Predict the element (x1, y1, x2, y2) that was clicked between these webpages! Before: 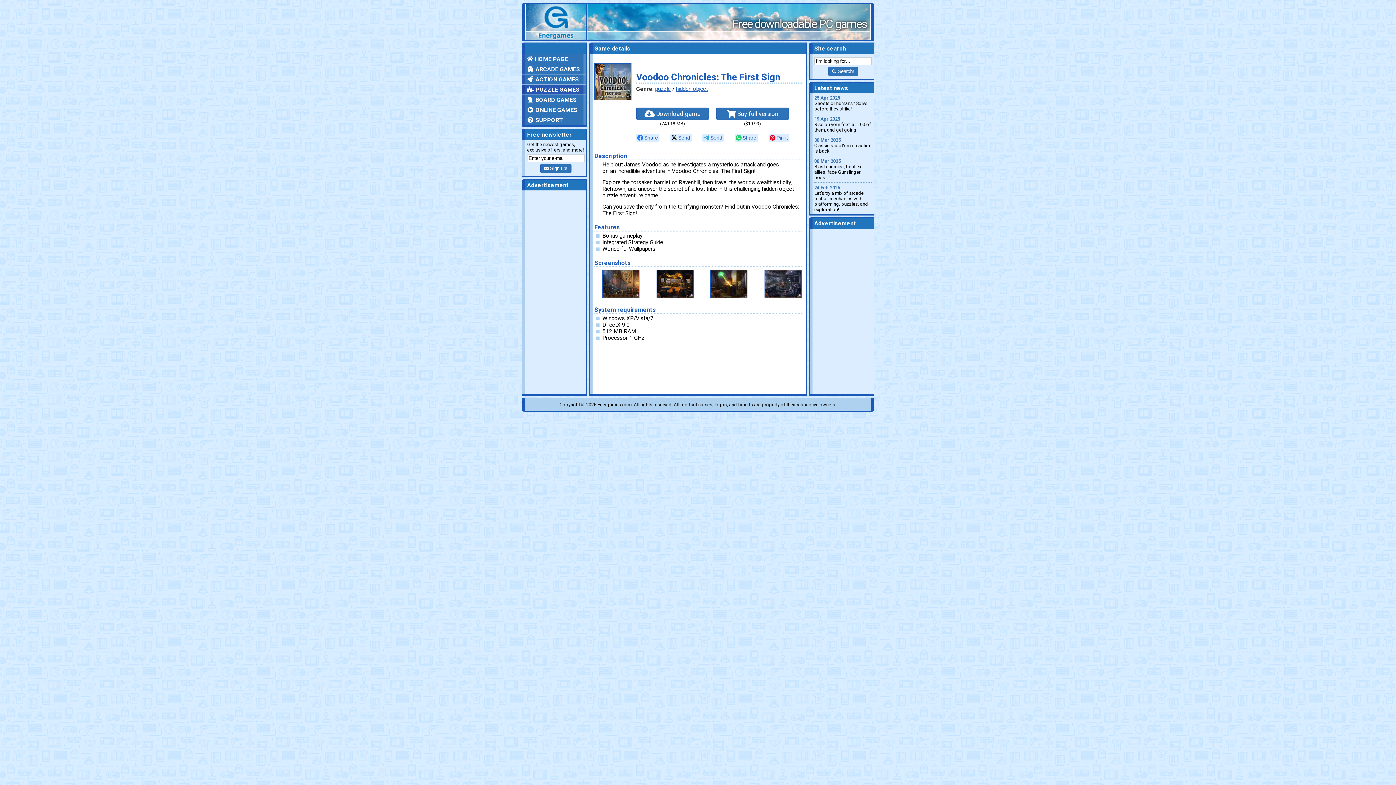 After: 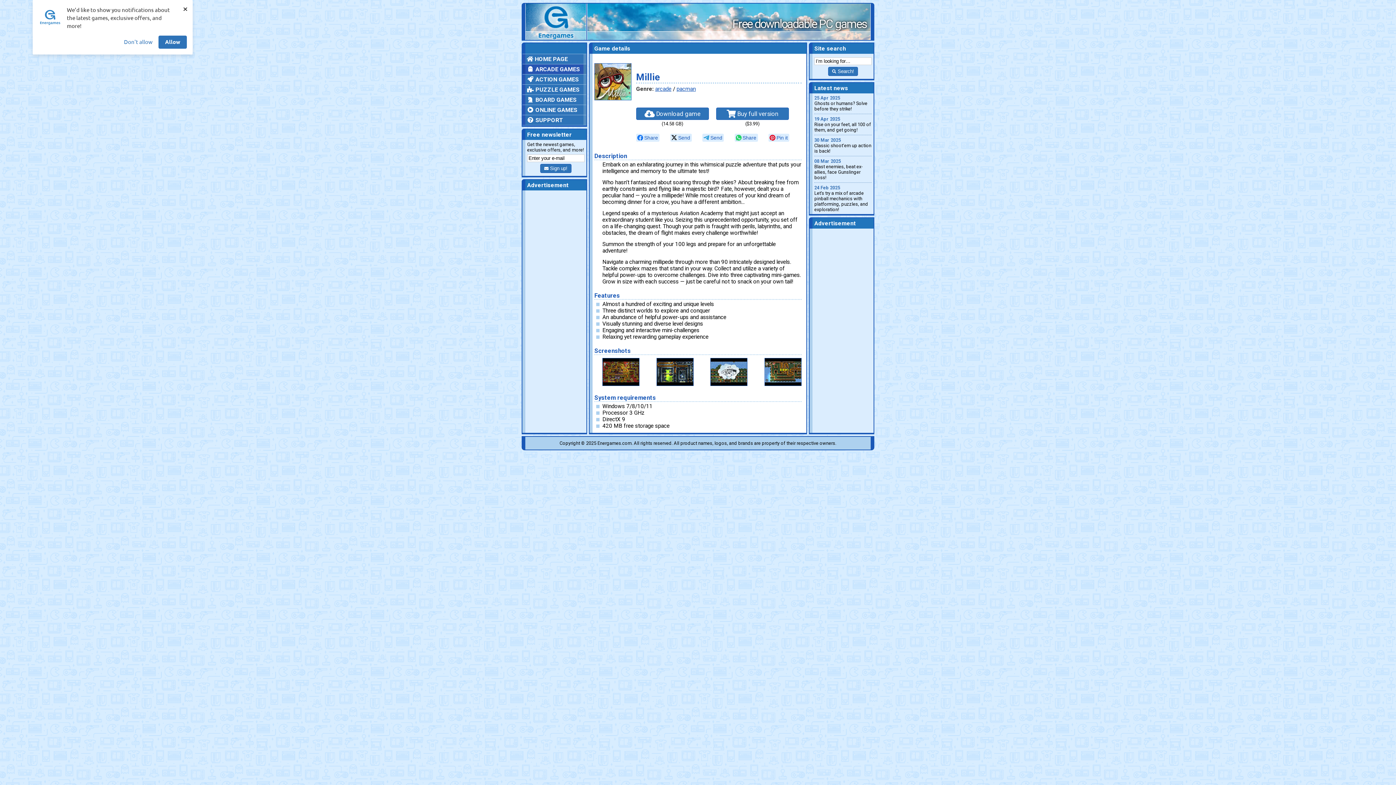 Action: bbox: (814, 116, 872, 132) label: 19 Apr 2025
Rise on your feet, all 100 of them, and get going!